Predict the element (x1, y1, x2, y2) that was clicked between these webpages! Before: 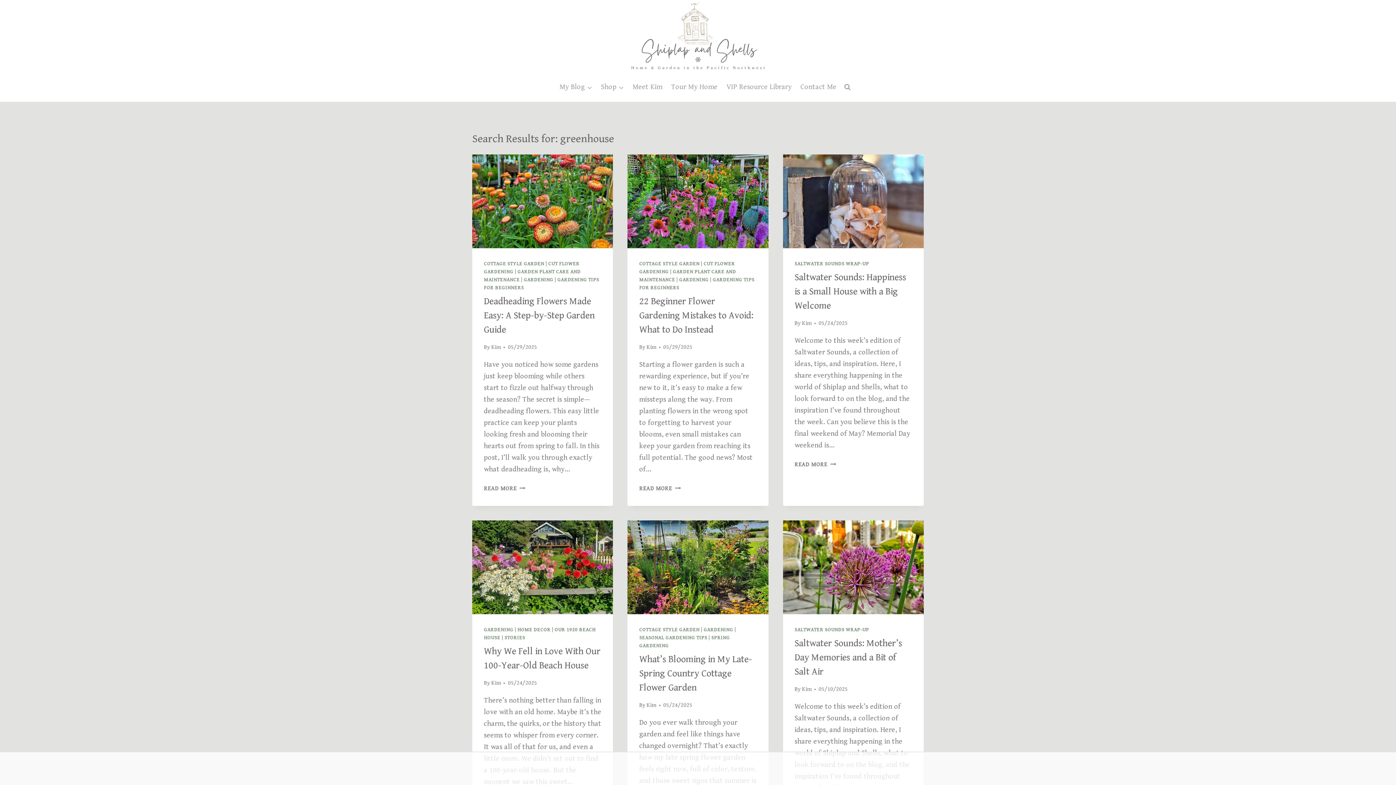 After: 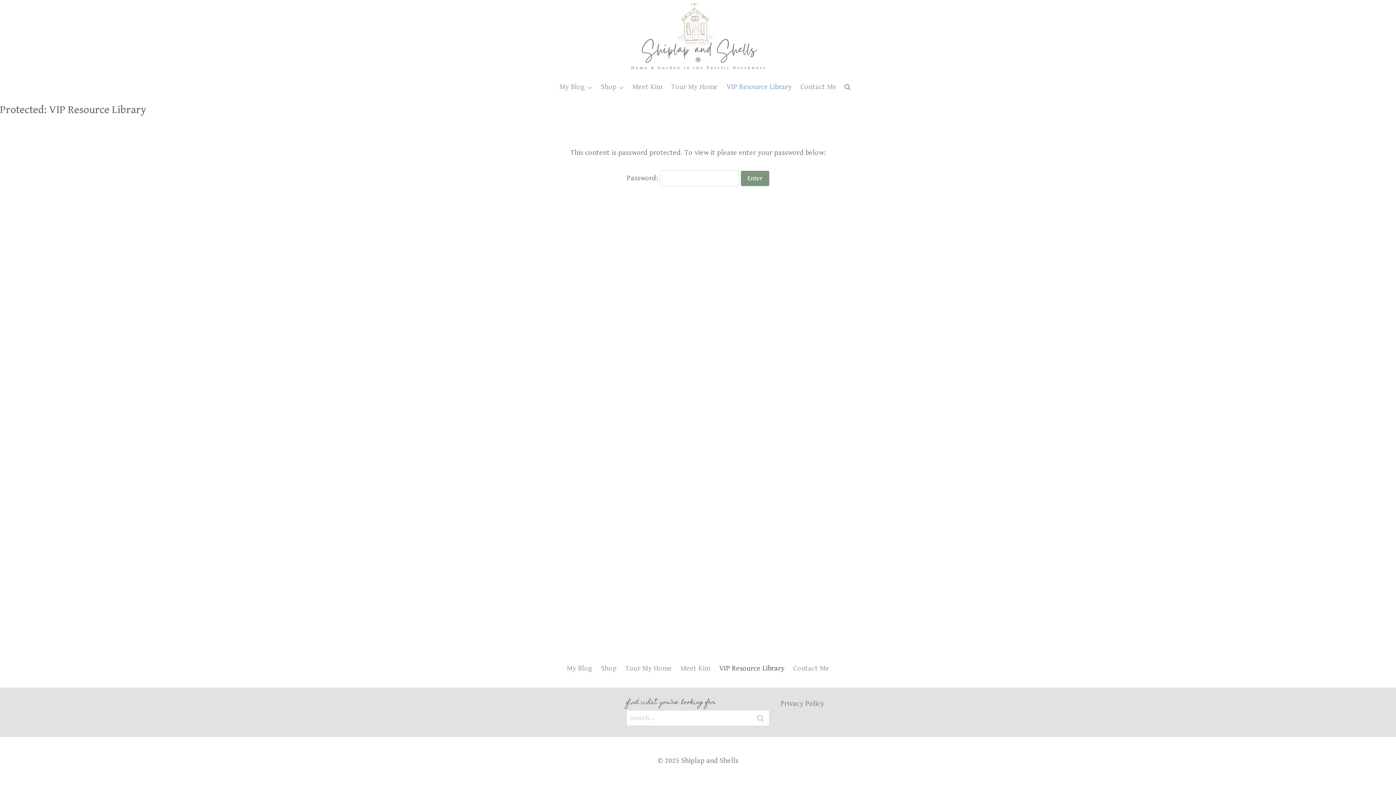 Action: label: VIP Resource Library bbox: (722, 77, 796, 97)